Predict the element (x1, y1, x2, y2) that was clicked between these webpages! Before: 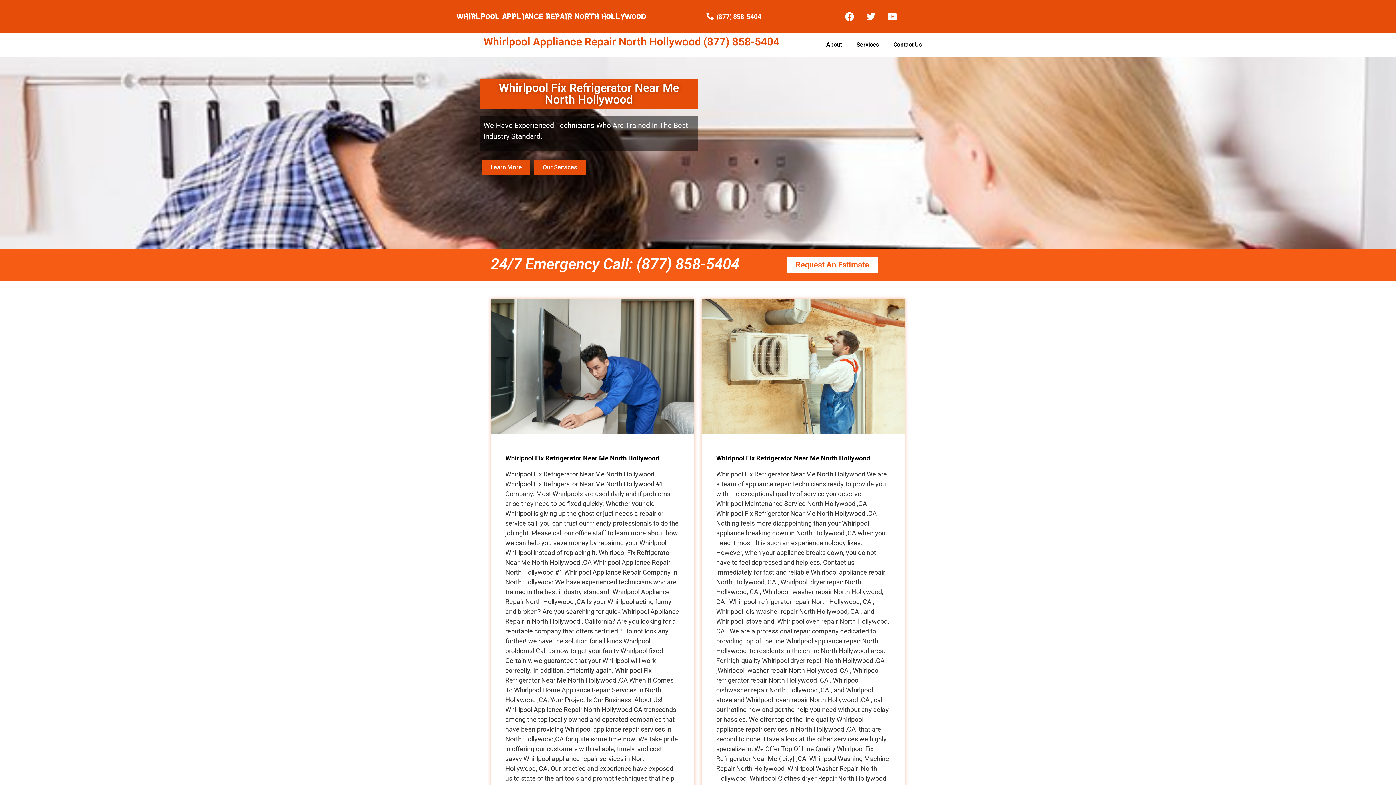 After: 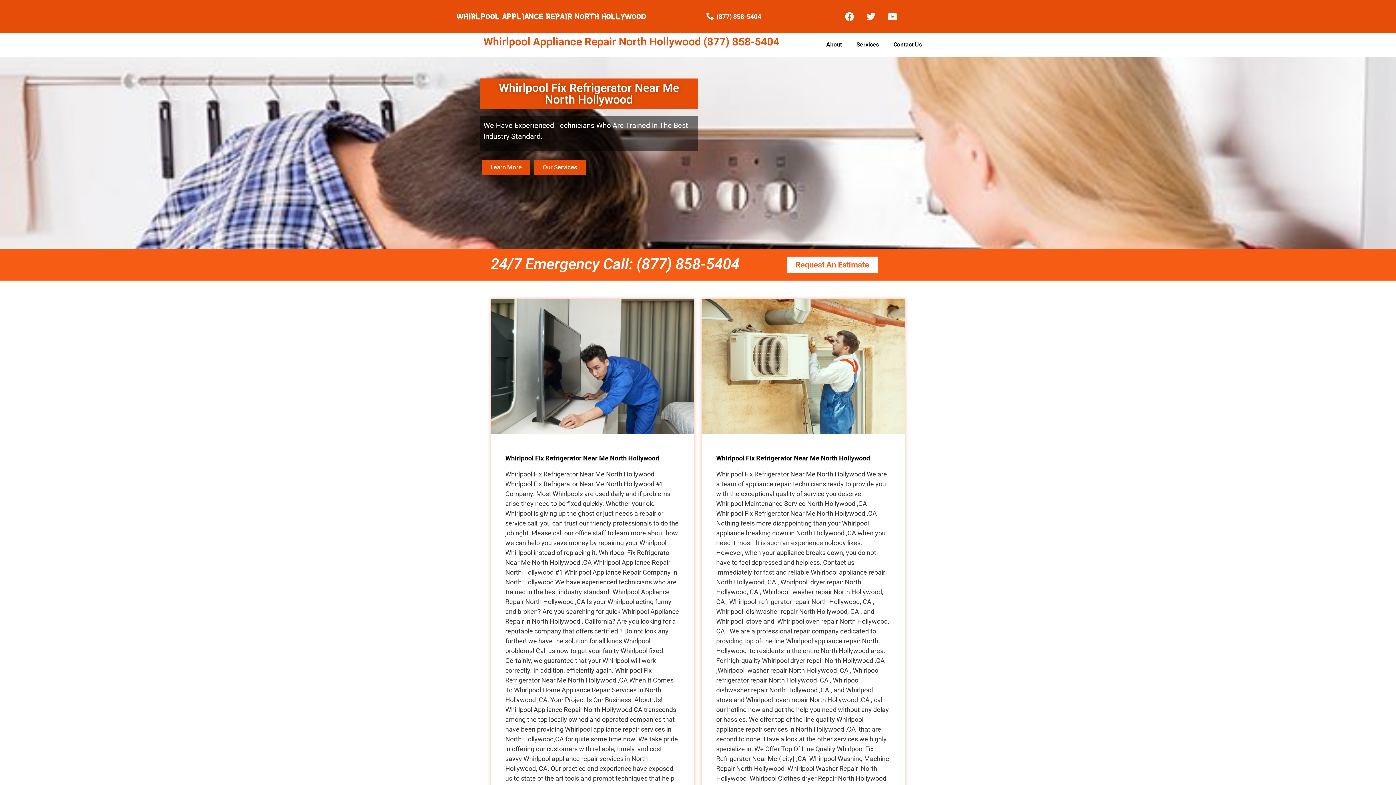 Action: label: Request An Estimate bbox: (786, 256, 878, 273)